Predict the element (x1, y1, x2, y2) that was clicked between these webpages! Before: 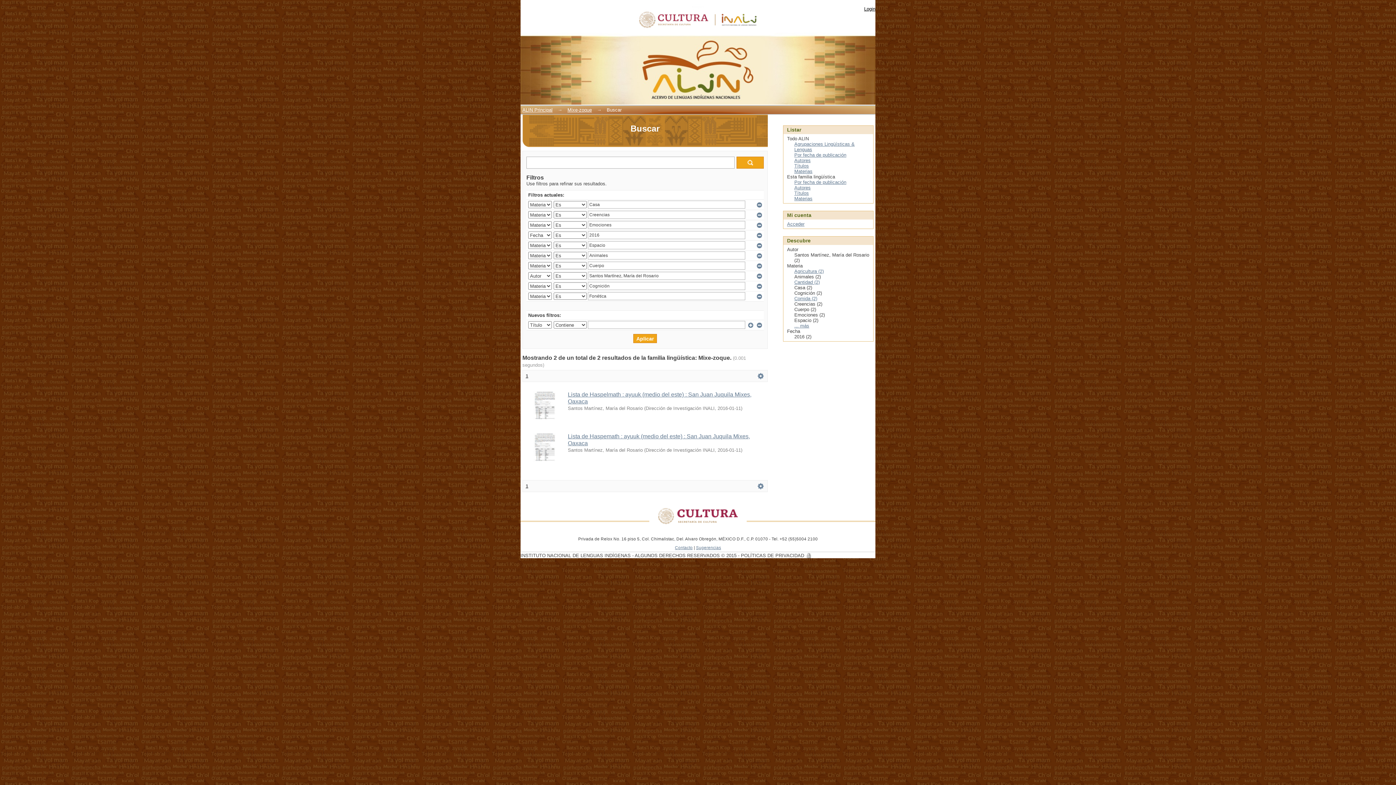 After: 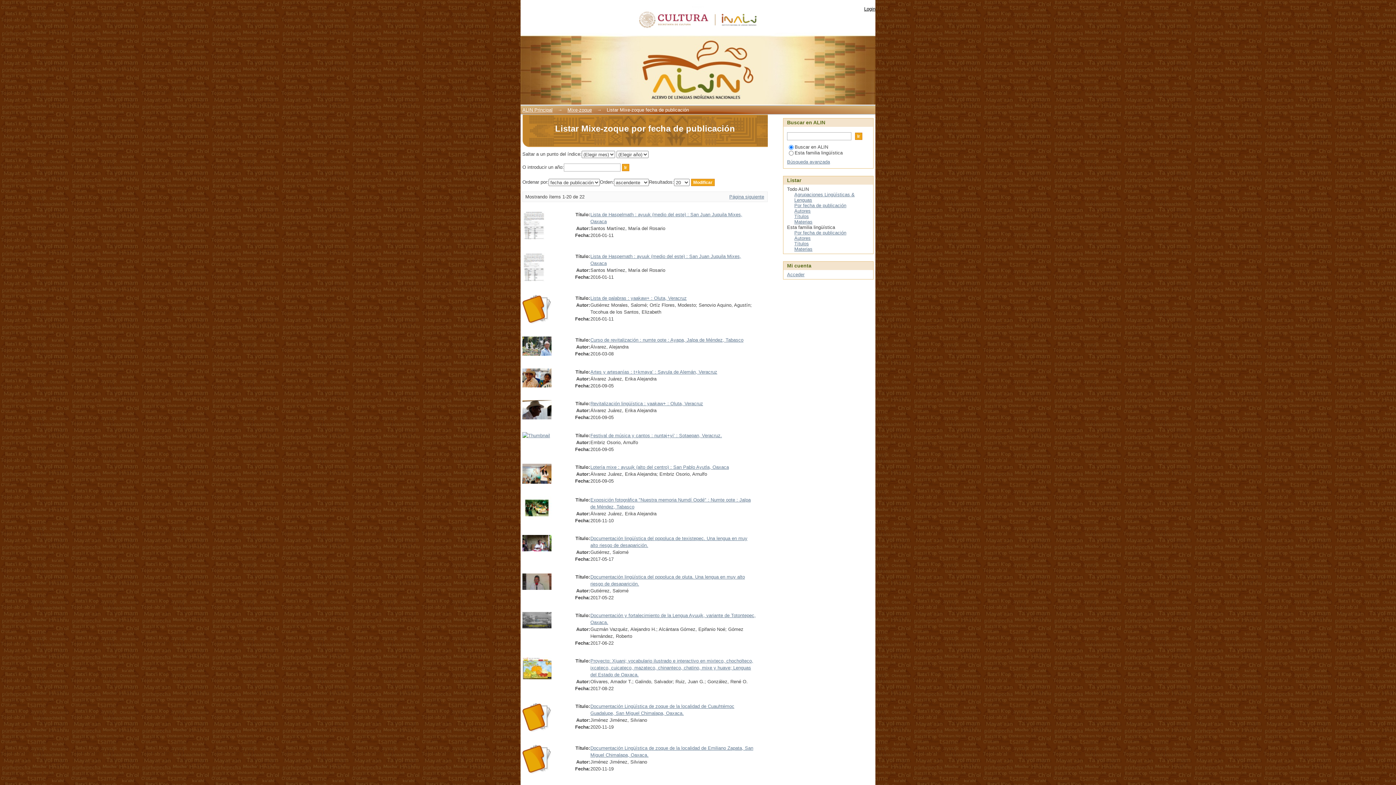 Action: label: Por fecha de publicación bbox: (794, 179, 846, 185)